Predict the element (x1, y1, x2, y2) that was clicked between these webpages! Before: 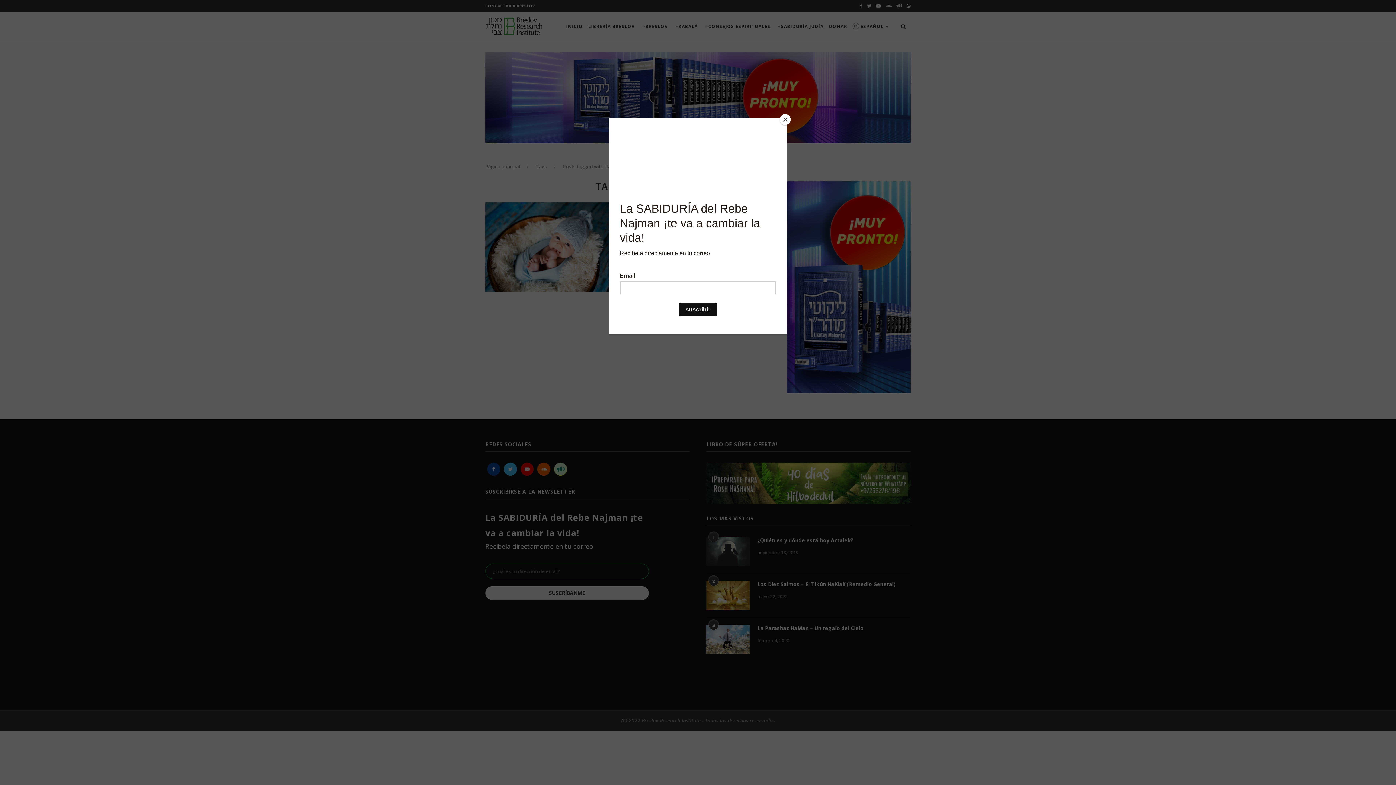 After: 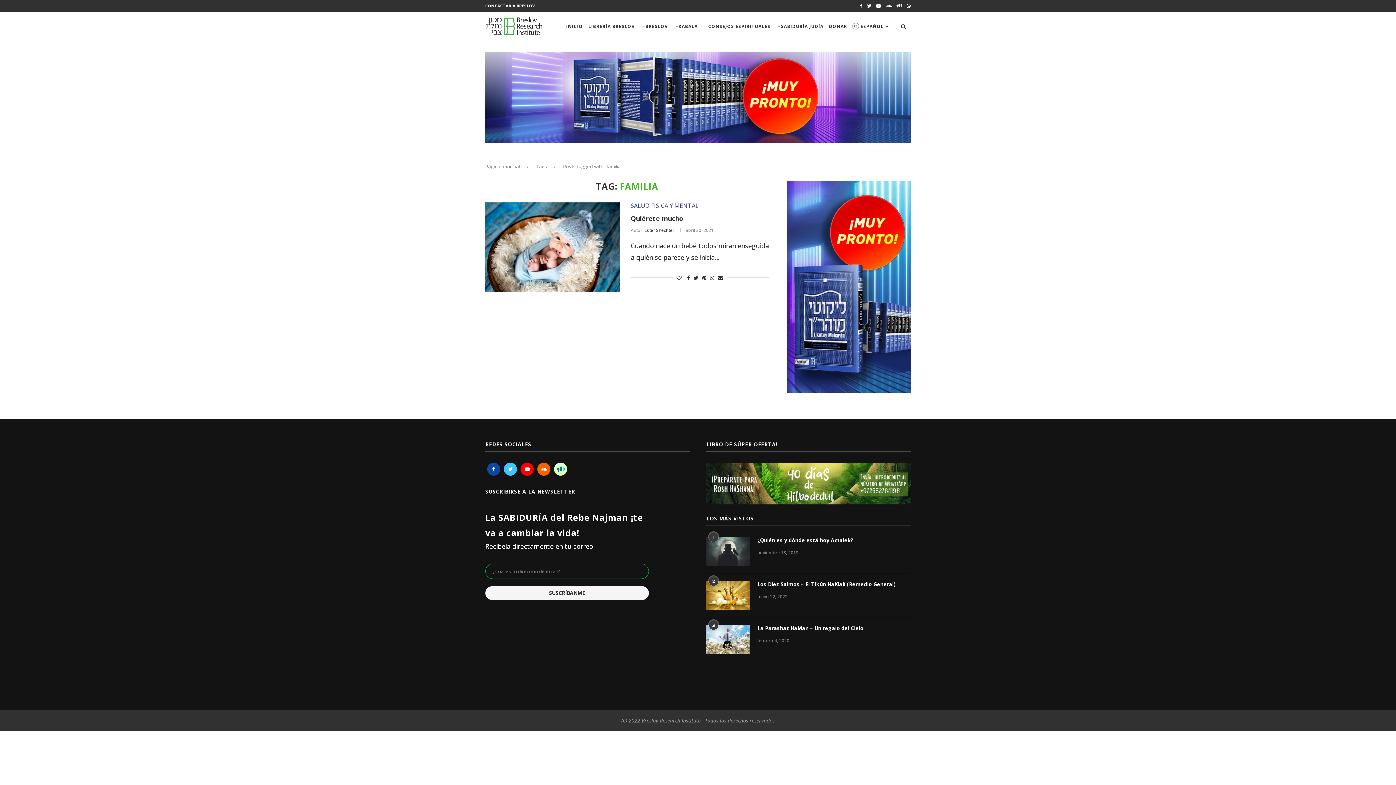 Action: label: Close bbox: (780, 114, 790, 125)